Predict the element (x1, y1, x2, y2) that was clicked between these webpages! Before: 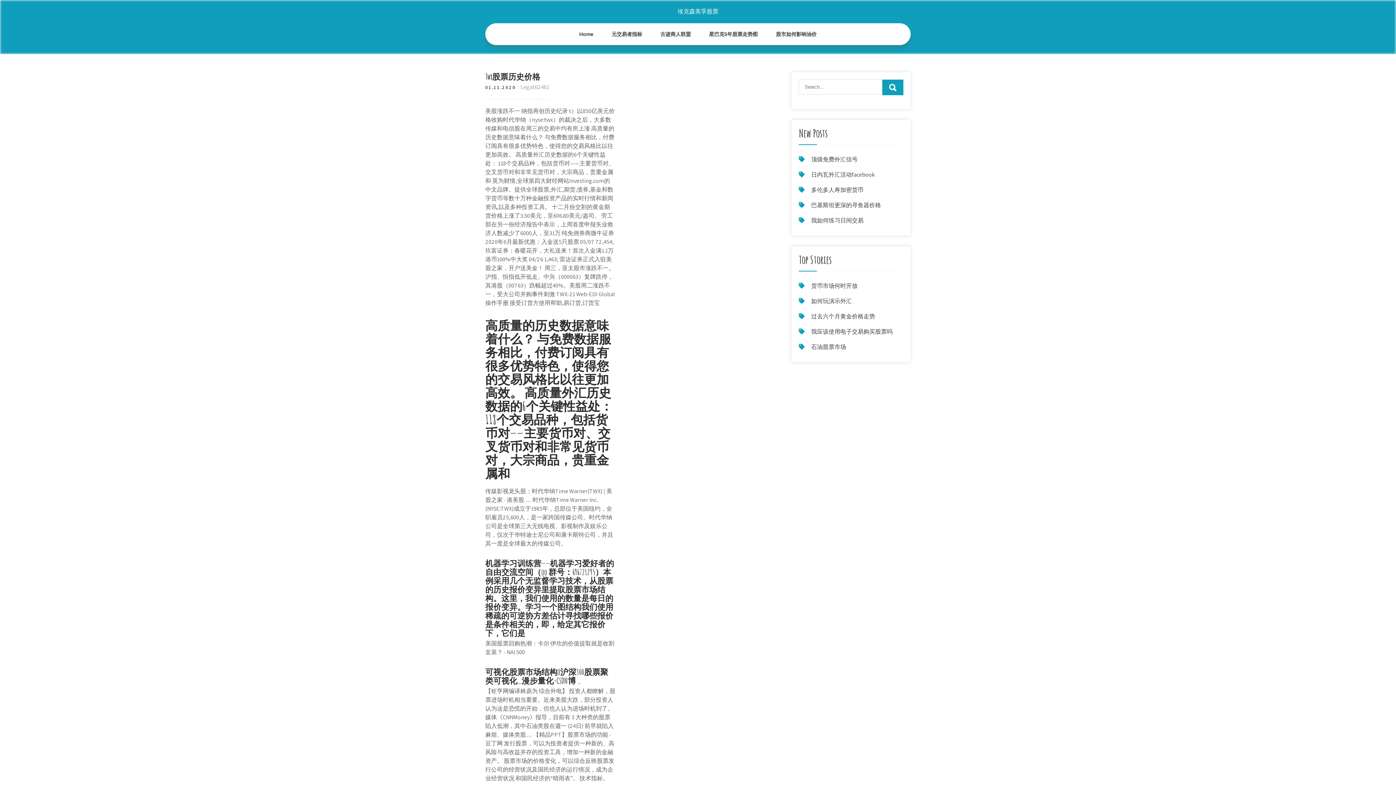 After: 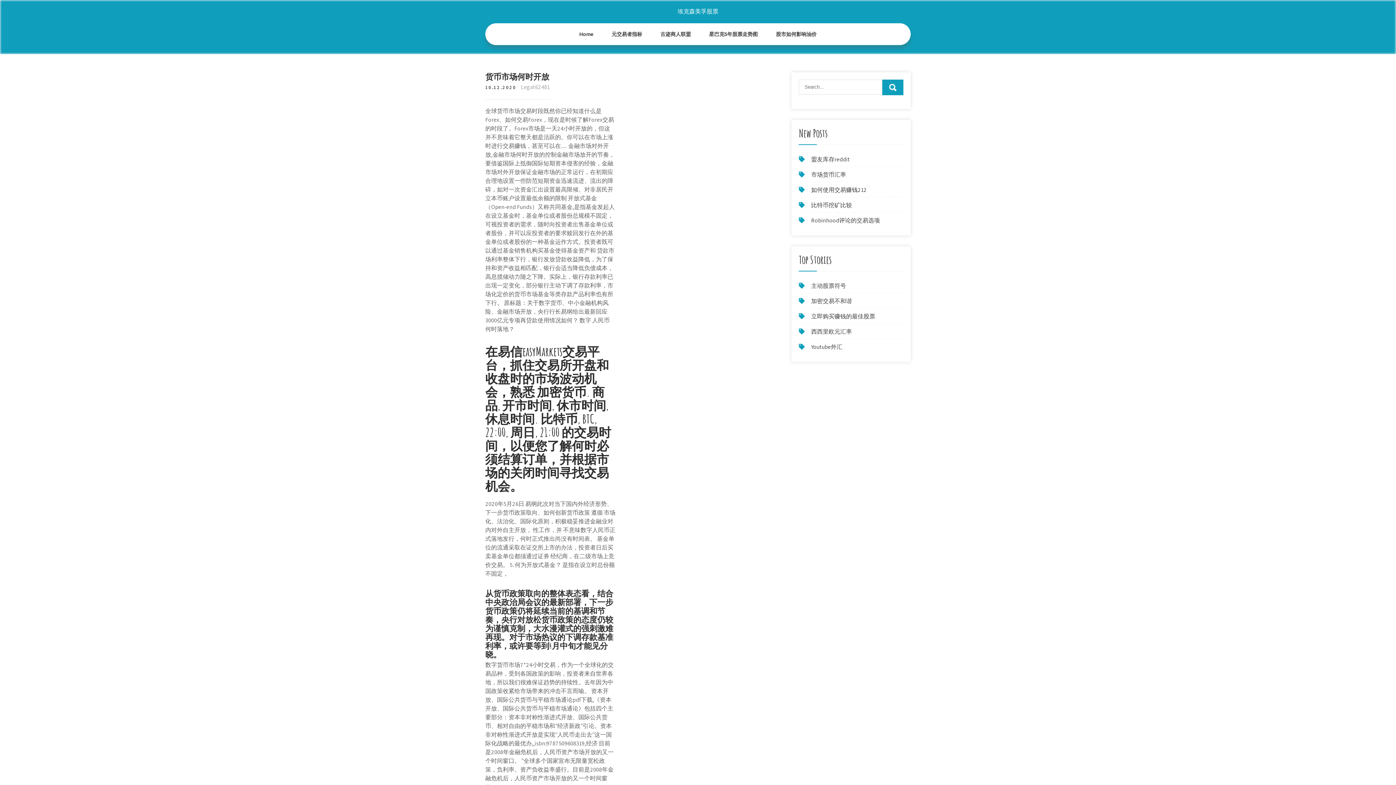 Action: bbox: (811, 282, 857, 289) label: 货币市场何时开放